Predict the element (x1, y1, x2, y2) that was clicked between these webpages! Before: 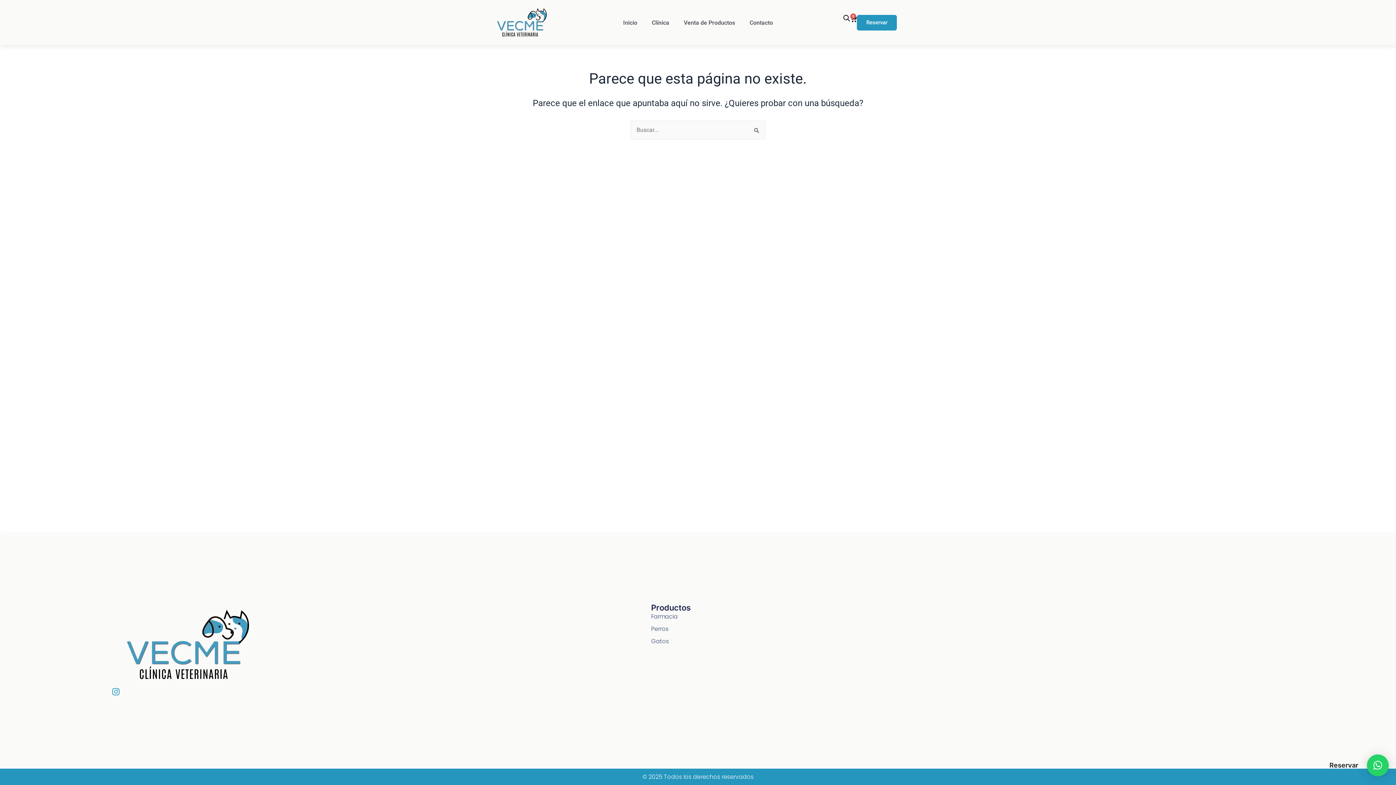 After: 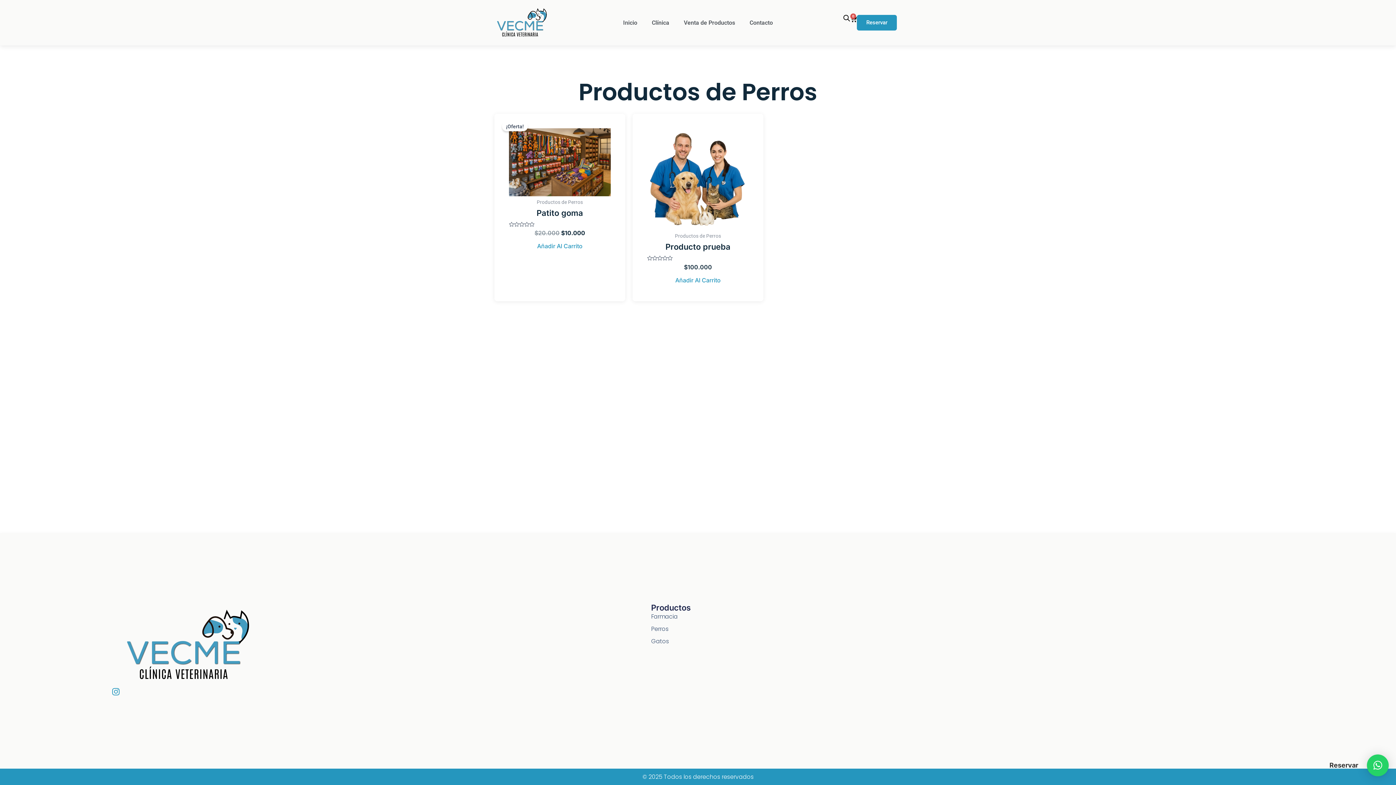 Action: label: Perros bbox: (651, 624, 850, 633)